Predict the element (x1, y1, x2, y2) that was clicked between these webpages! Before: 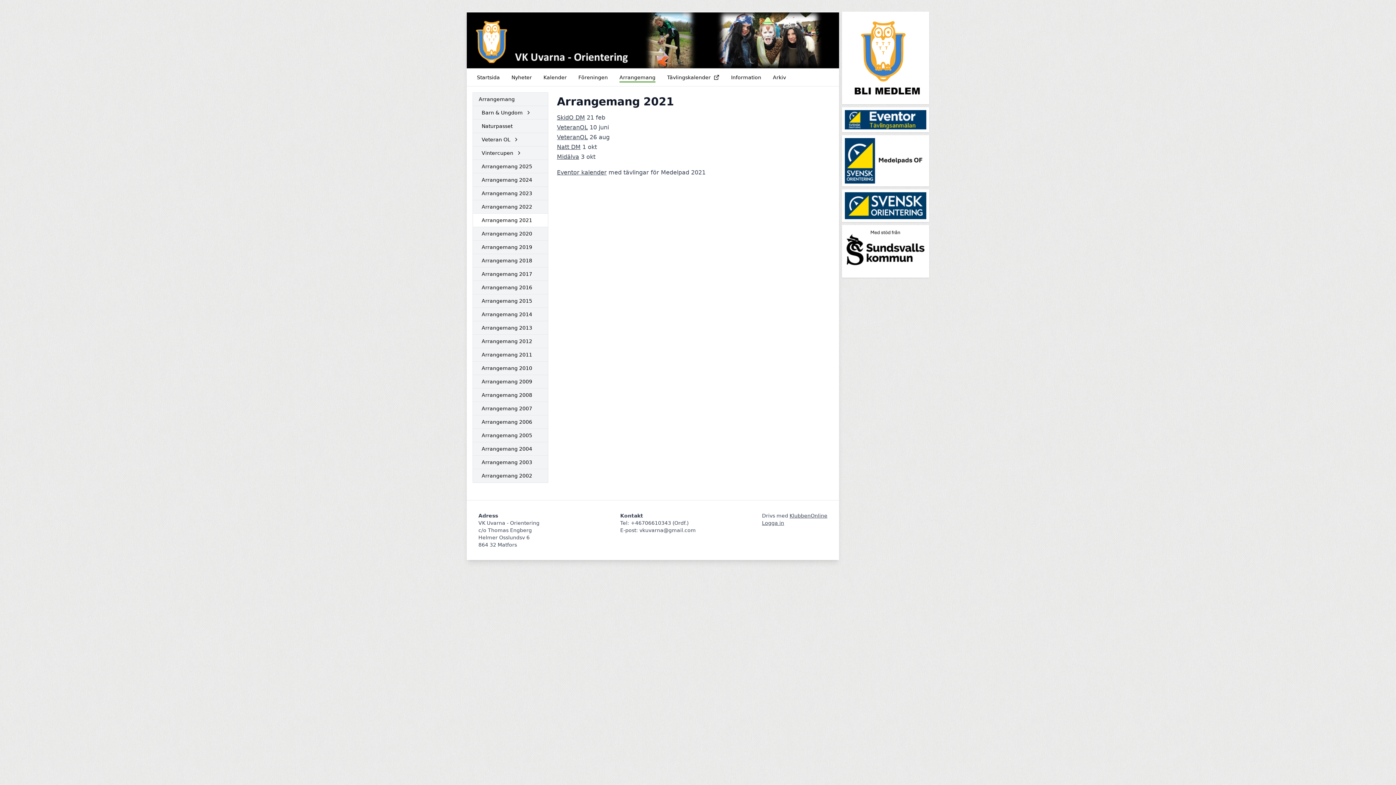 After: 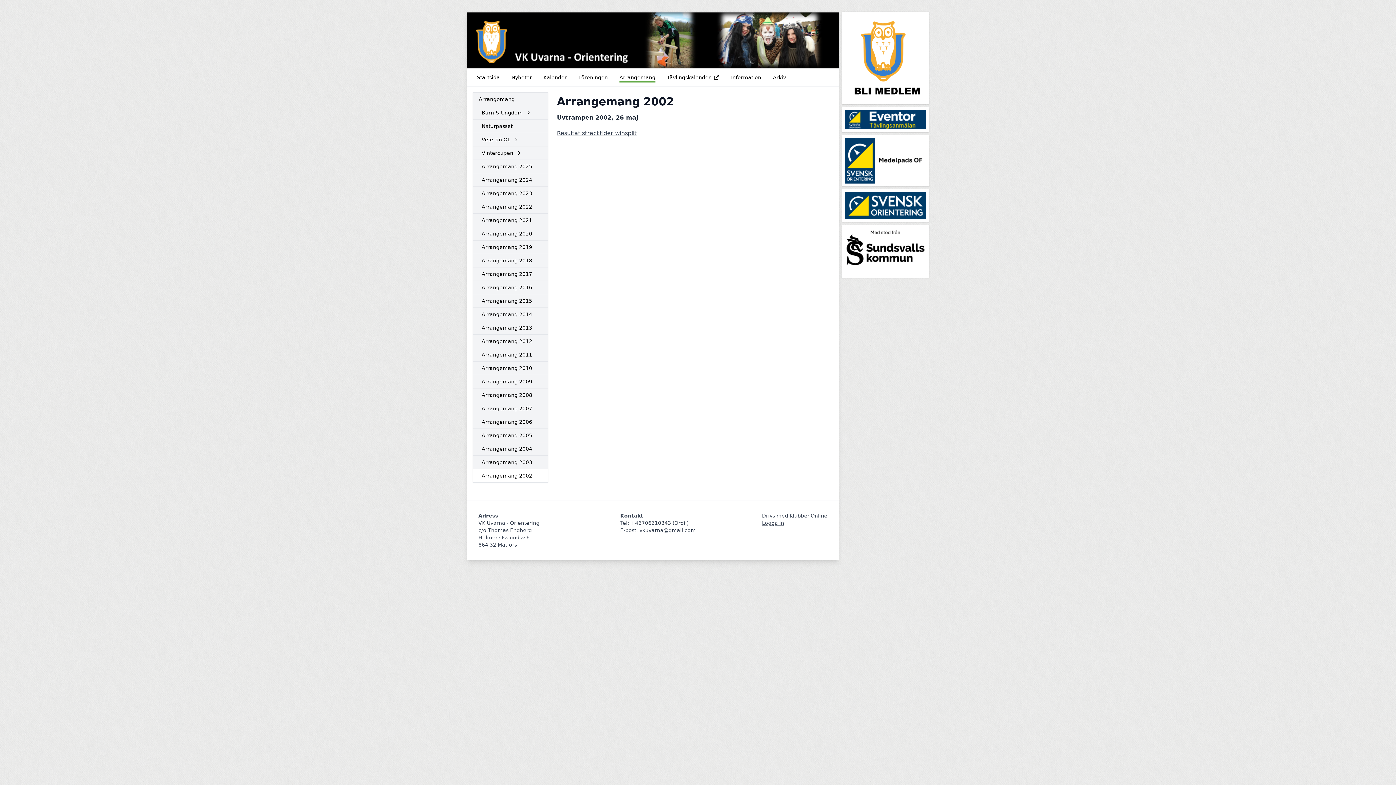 Action: bbox: (473, 469, 548, 482) label: Arrangemang 2002